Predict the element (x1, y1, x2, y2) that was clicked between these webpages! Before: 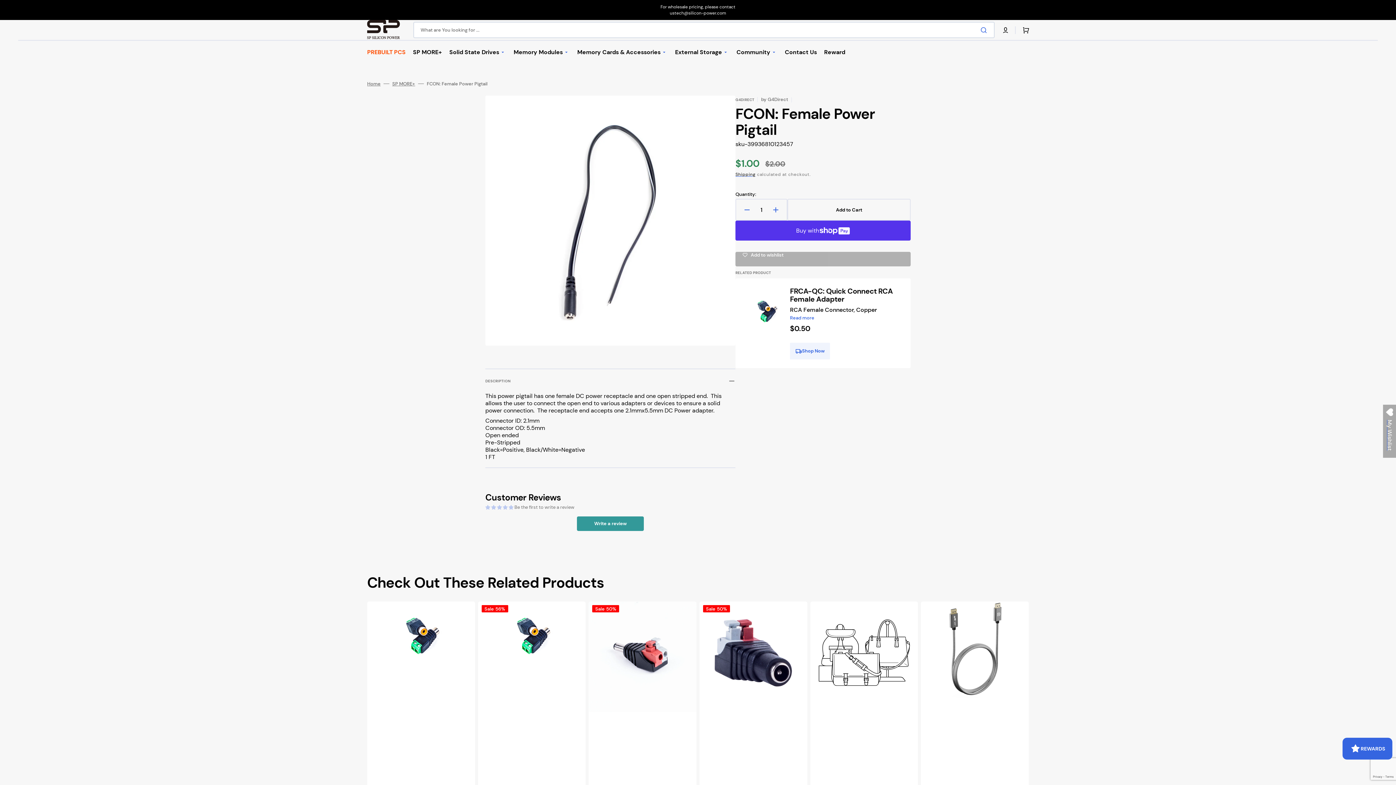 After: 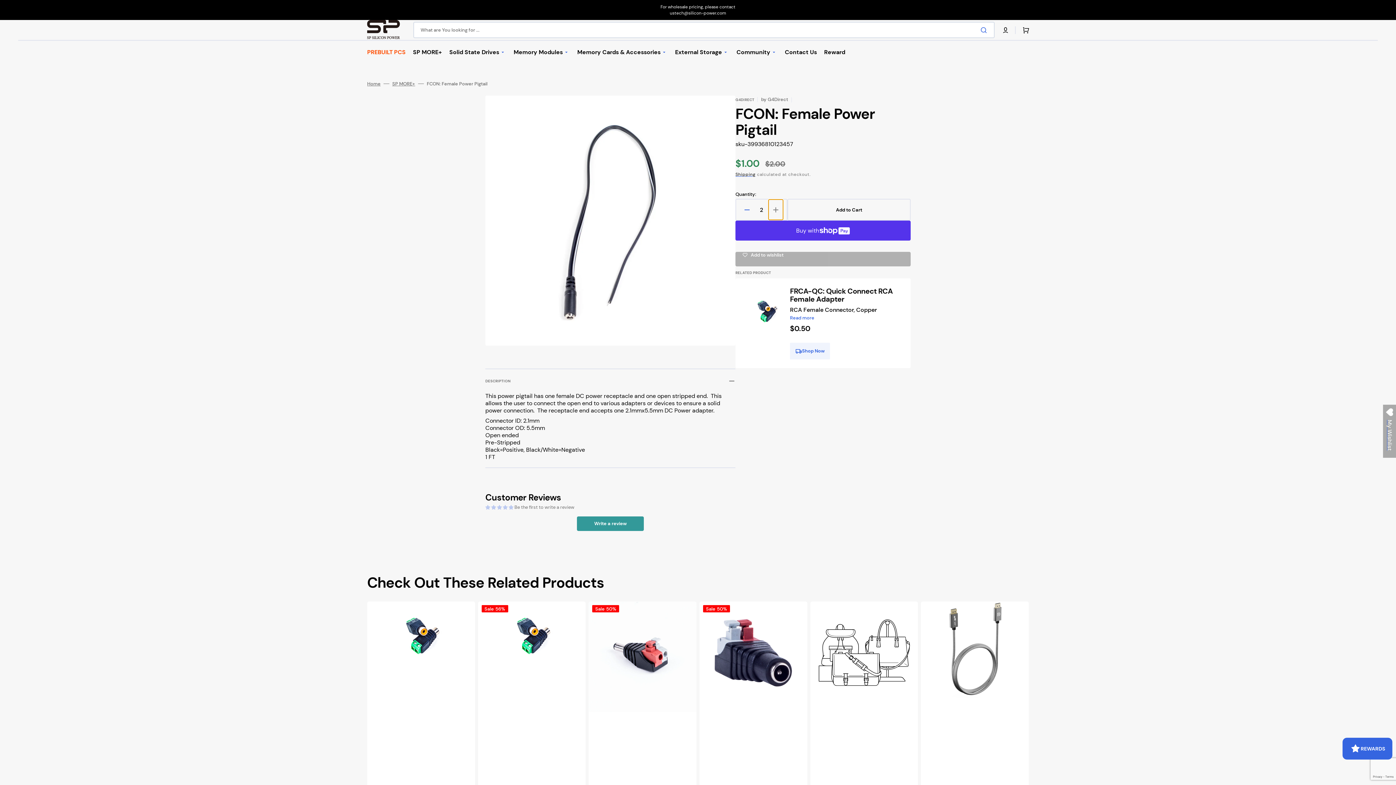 Action: label: Increase quantity for FCON: Female Power Pigtail bbox: (768, 199, 783, 220)